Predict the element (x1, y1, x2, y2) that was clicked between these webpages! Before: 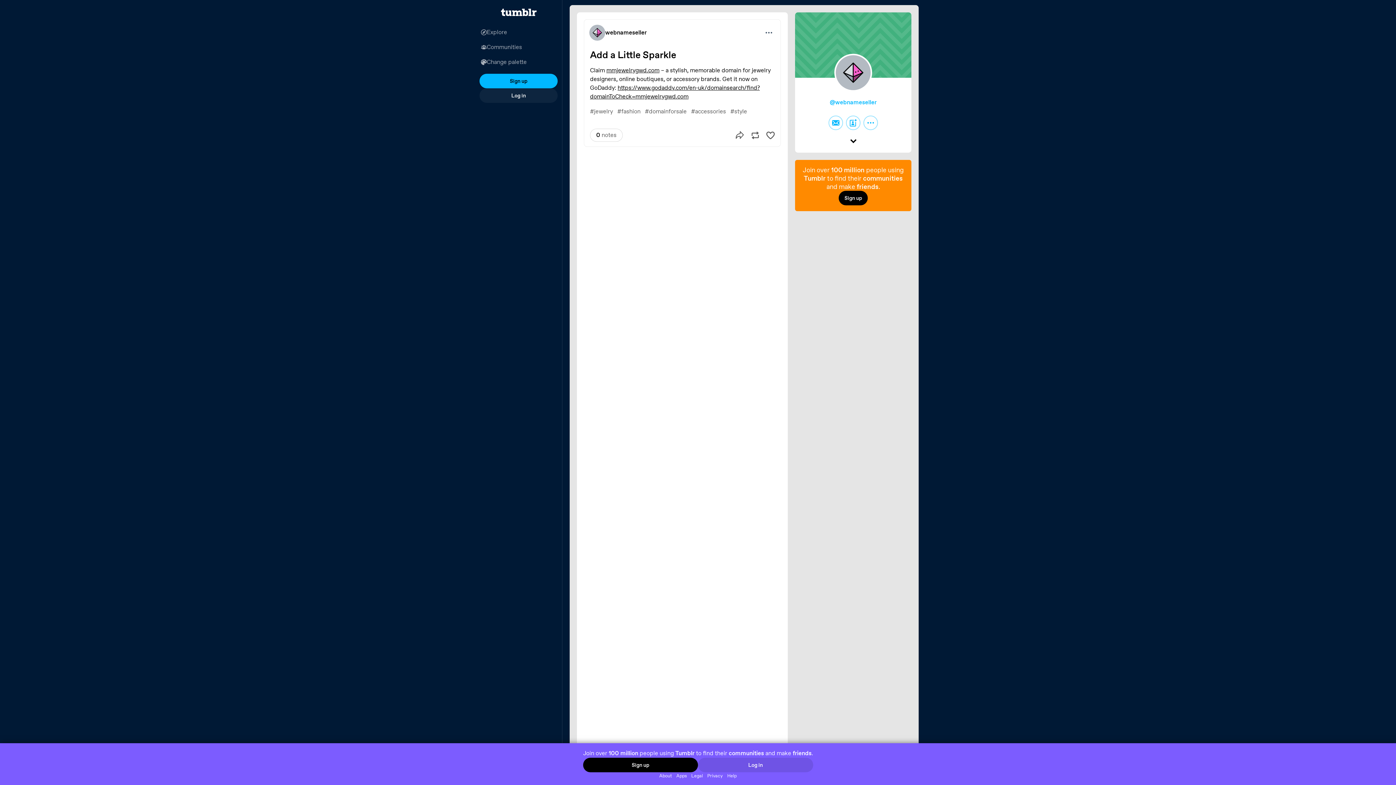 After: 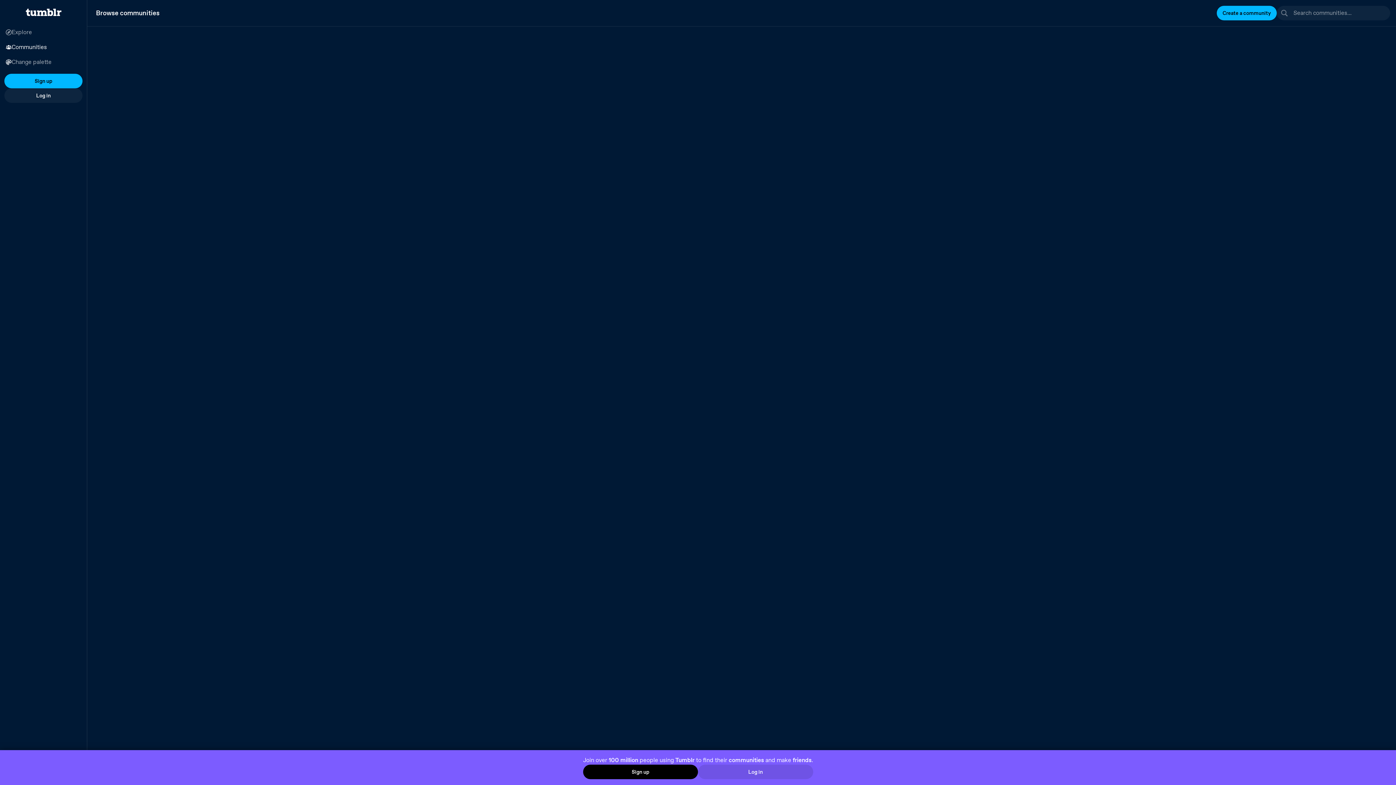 Action: bbox: (475, 39, 562, 54) label: Communities